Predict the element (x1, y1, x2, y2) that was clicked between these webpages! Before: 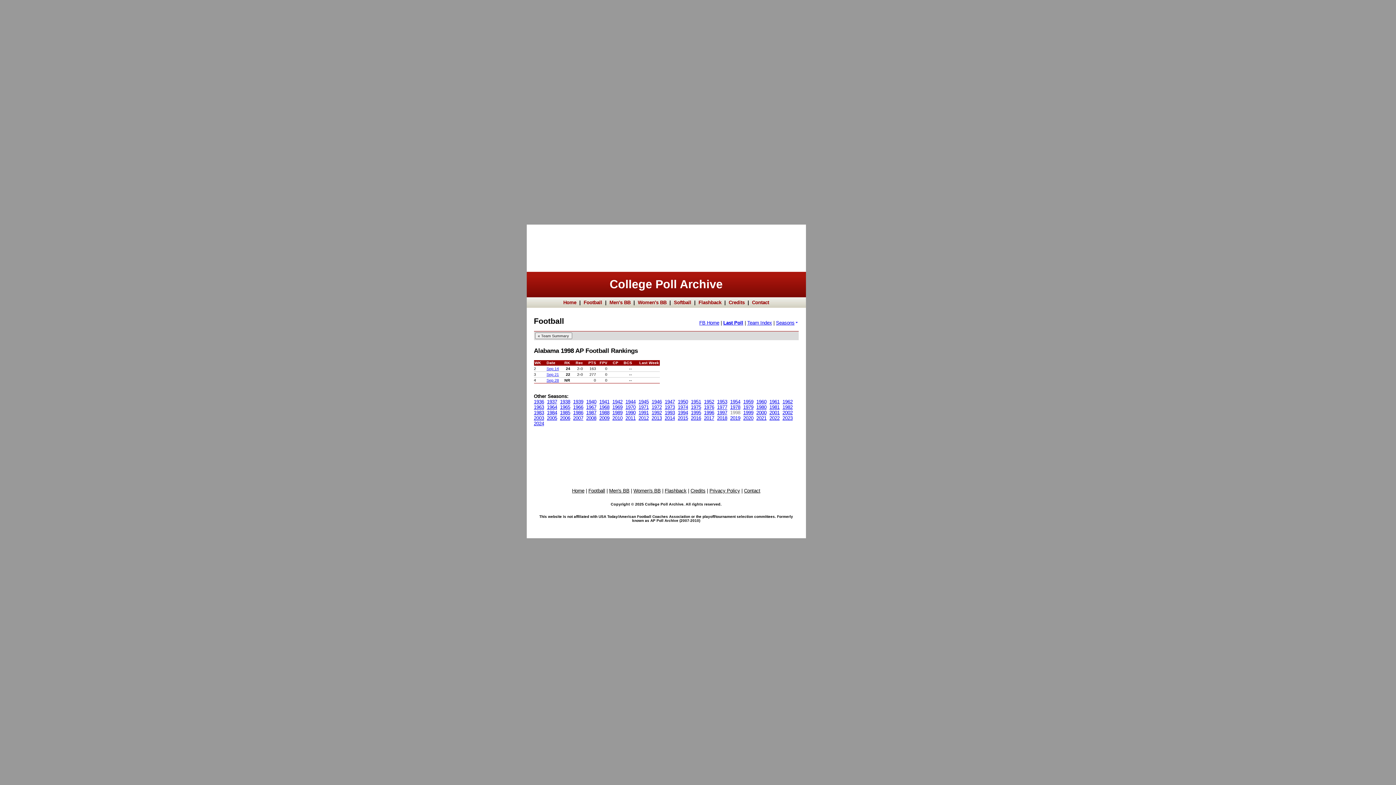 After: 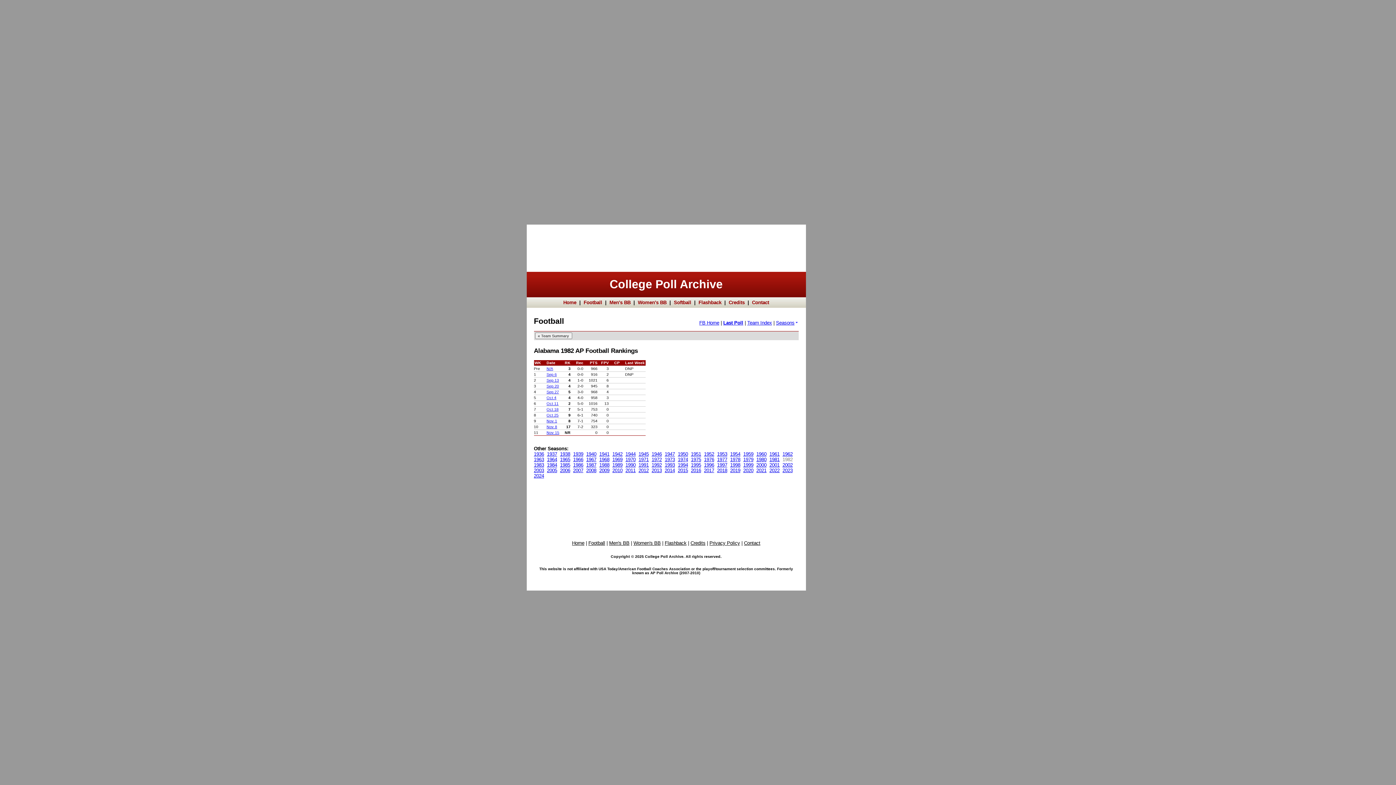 Action: label: 1982 bbox: (782, 404, 792, 410)